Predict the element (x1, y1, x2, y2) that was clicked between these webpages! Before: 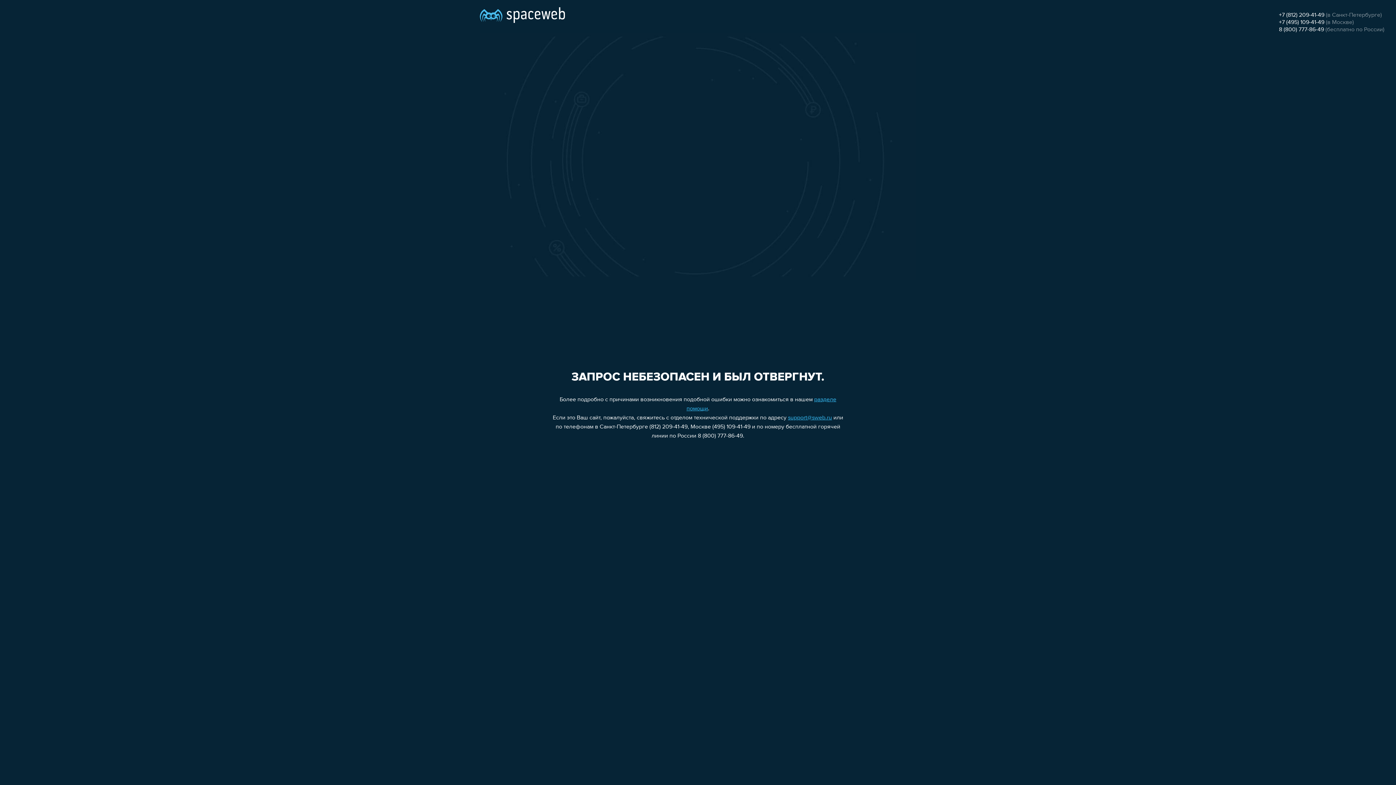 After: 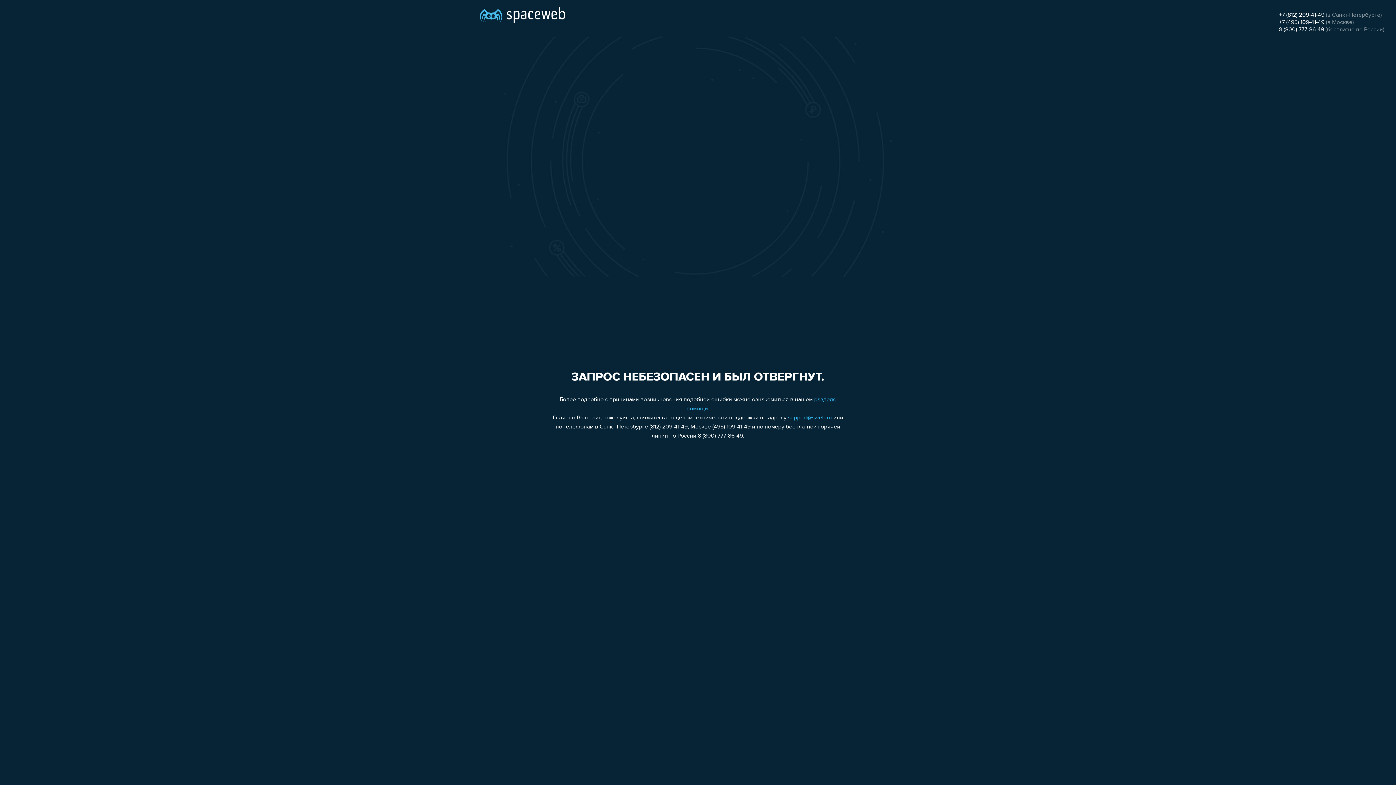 Action: bbox: (1279, 26, 1324, 32) label: 8 (800) 777-86-49